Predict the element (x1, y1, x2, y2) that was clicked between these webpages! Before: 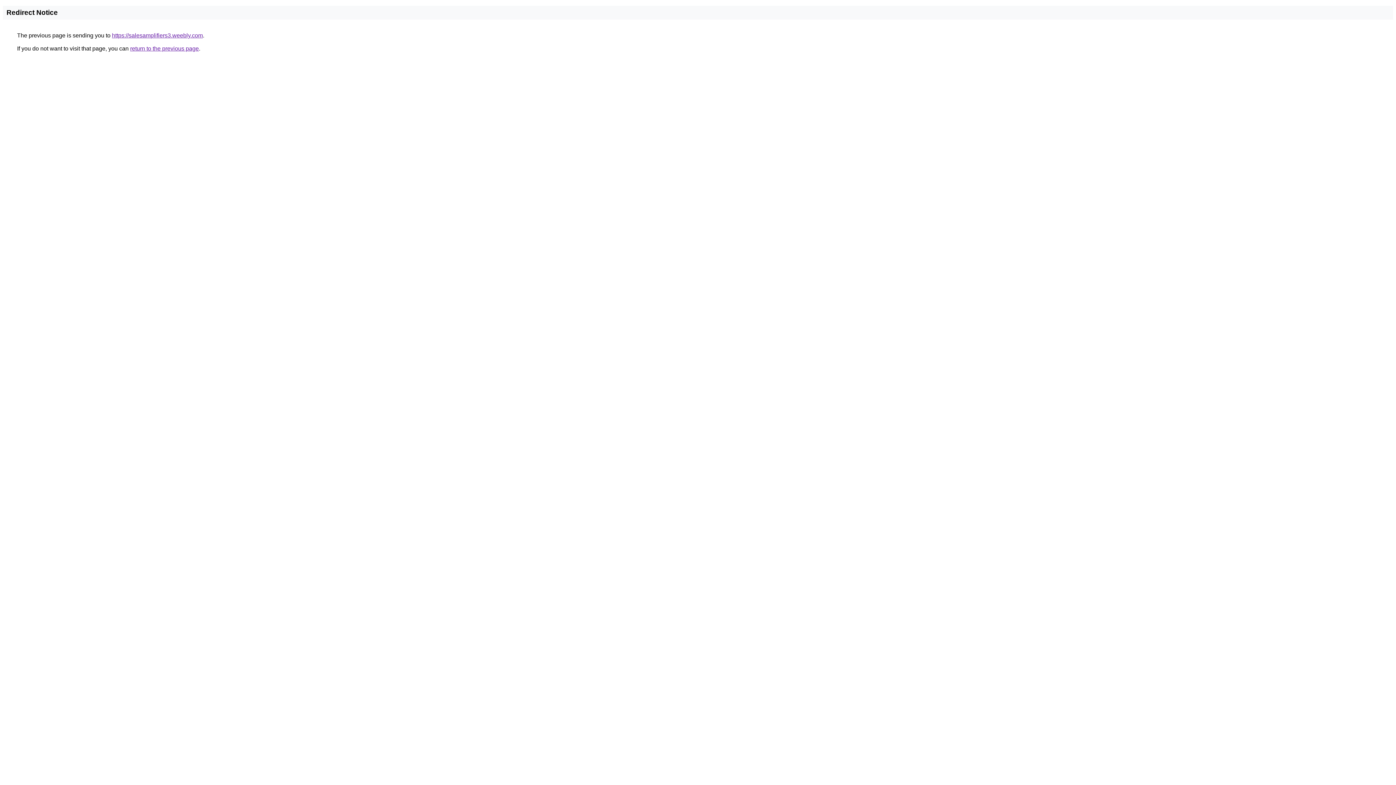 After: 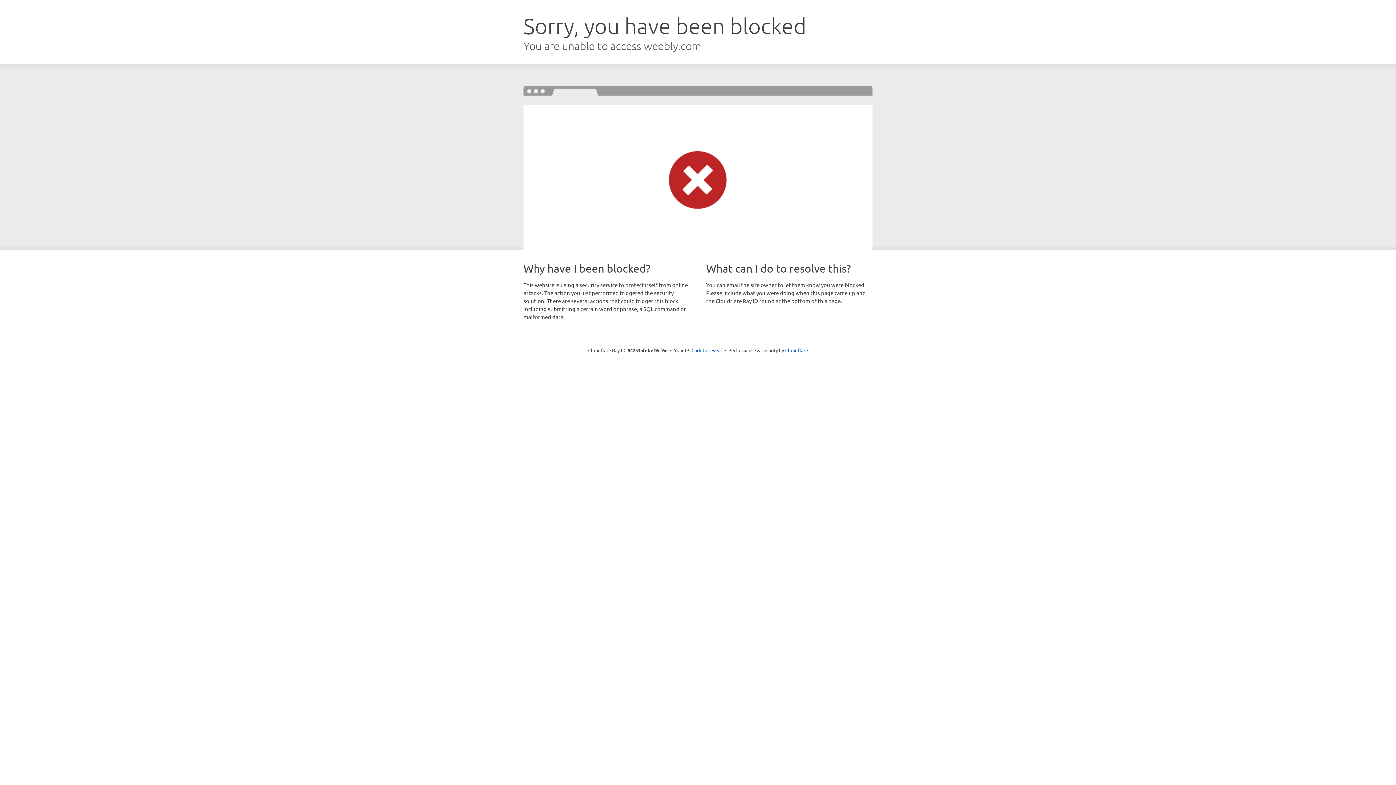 Action: label: https://salesamplifiers3.weebly.com bbox: (112, 32, 202, 38)